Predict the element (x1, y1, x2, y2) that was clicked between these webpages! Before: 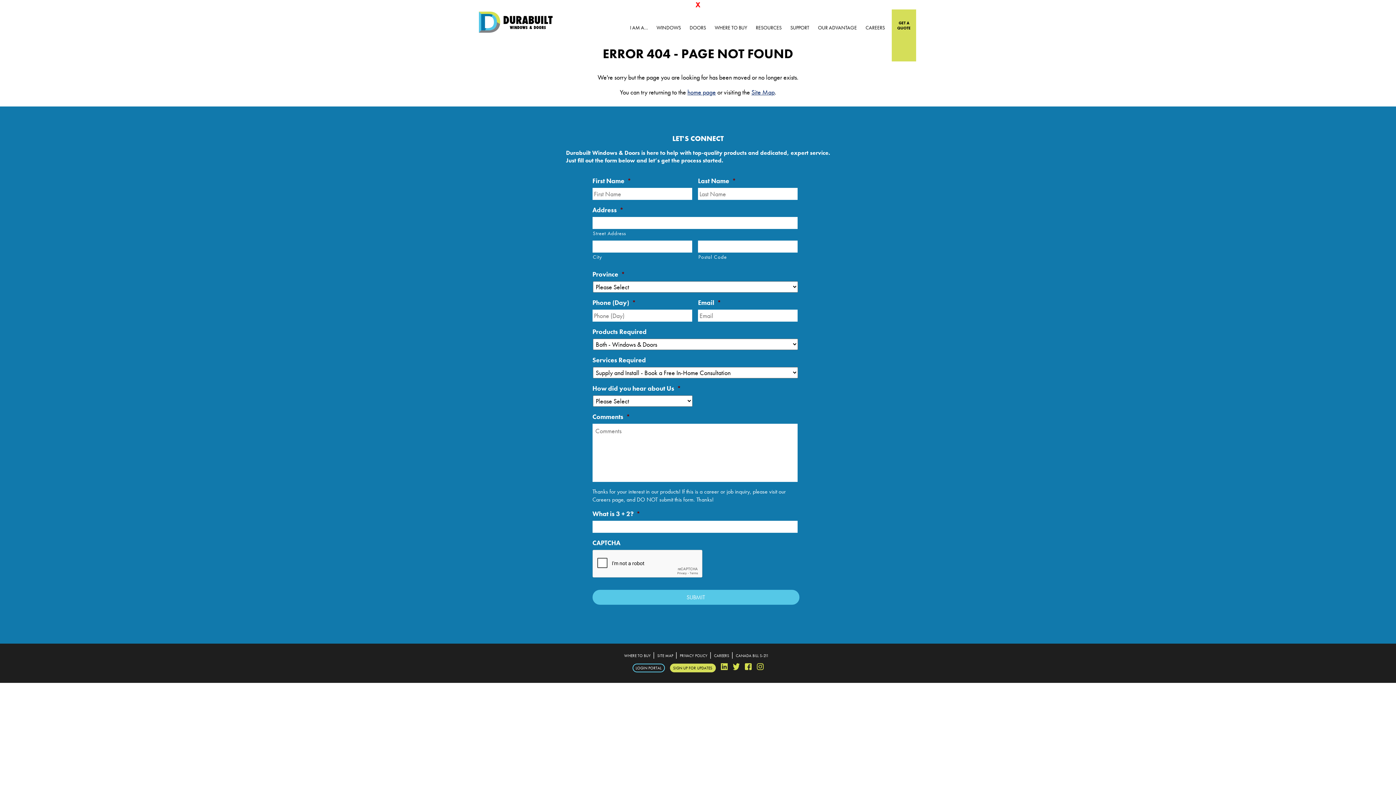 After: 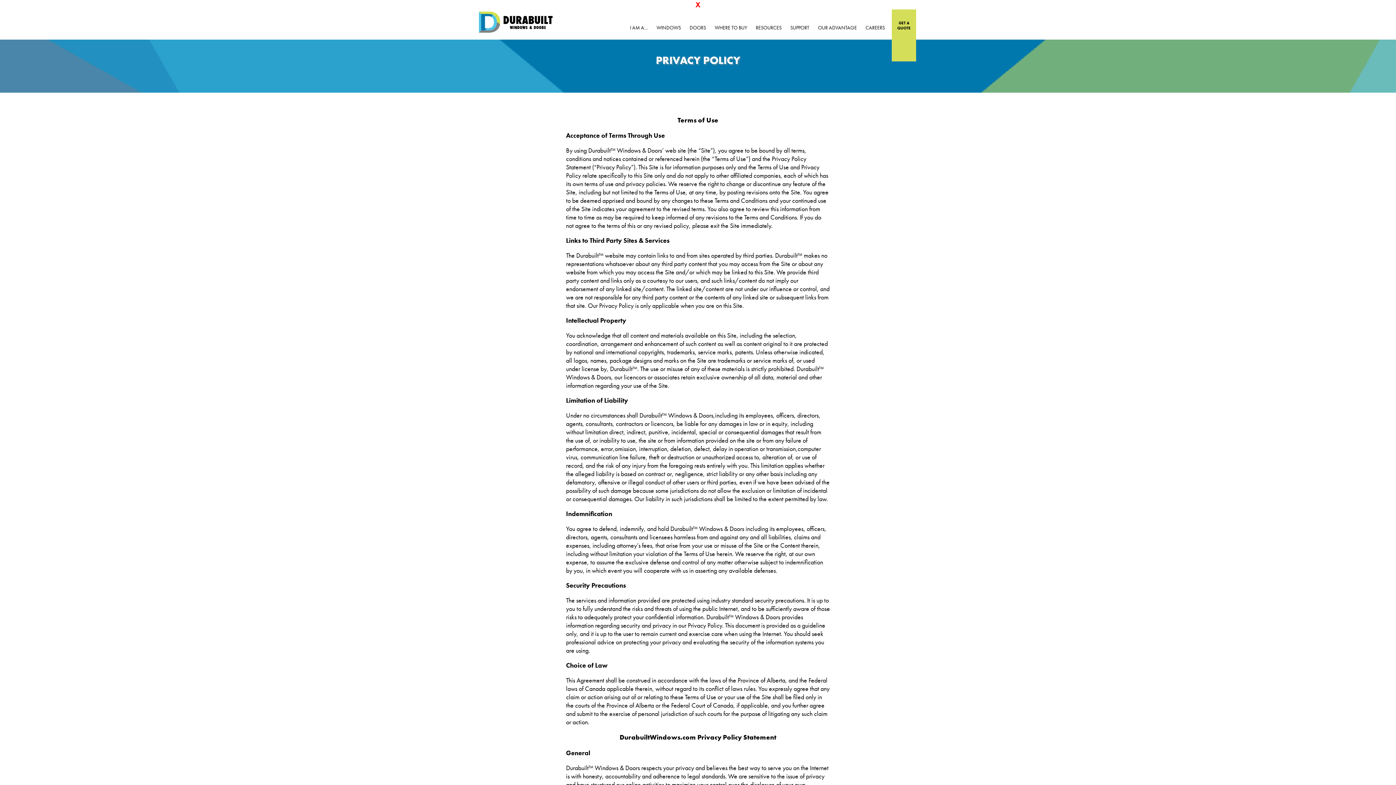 Action: bbox: (680, 653, 707, 658) label: PRIVACY POLICY